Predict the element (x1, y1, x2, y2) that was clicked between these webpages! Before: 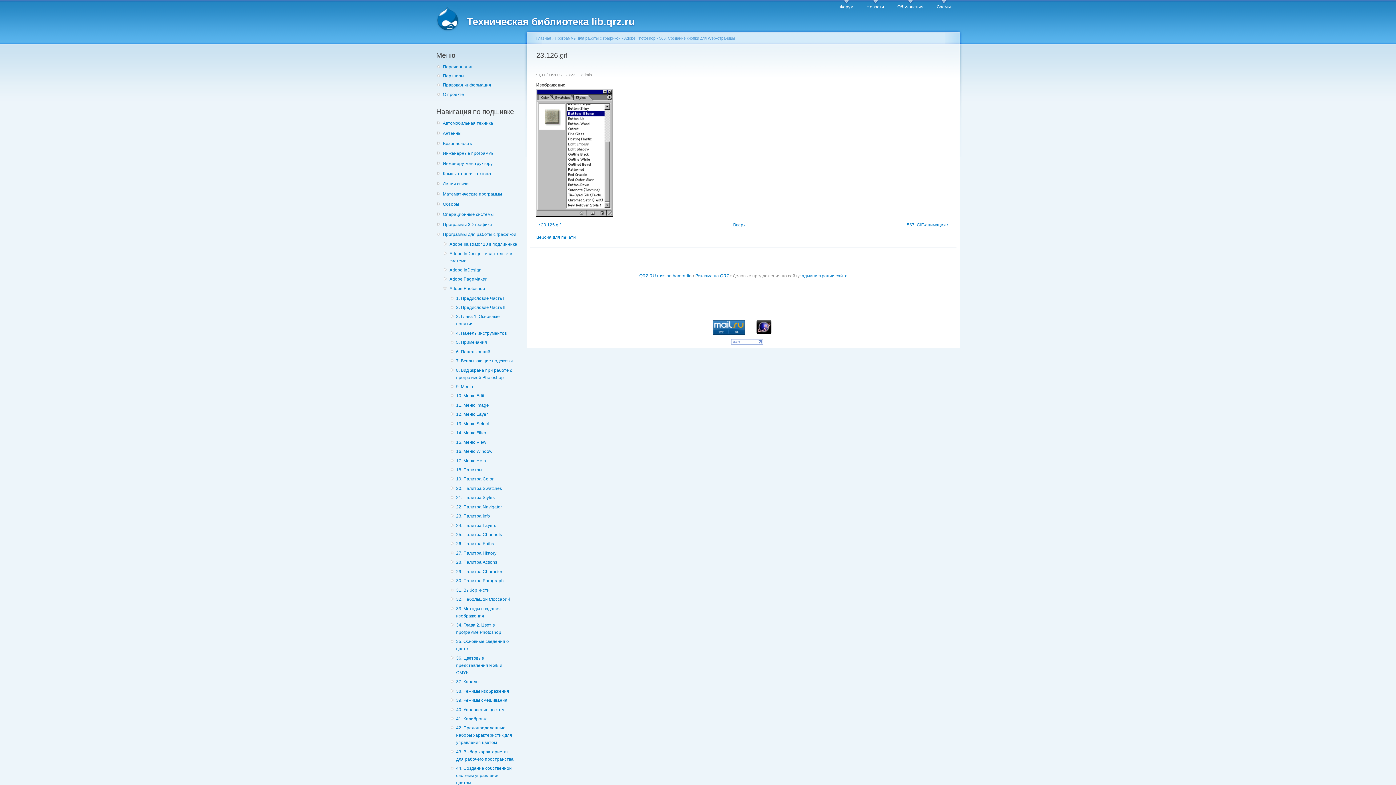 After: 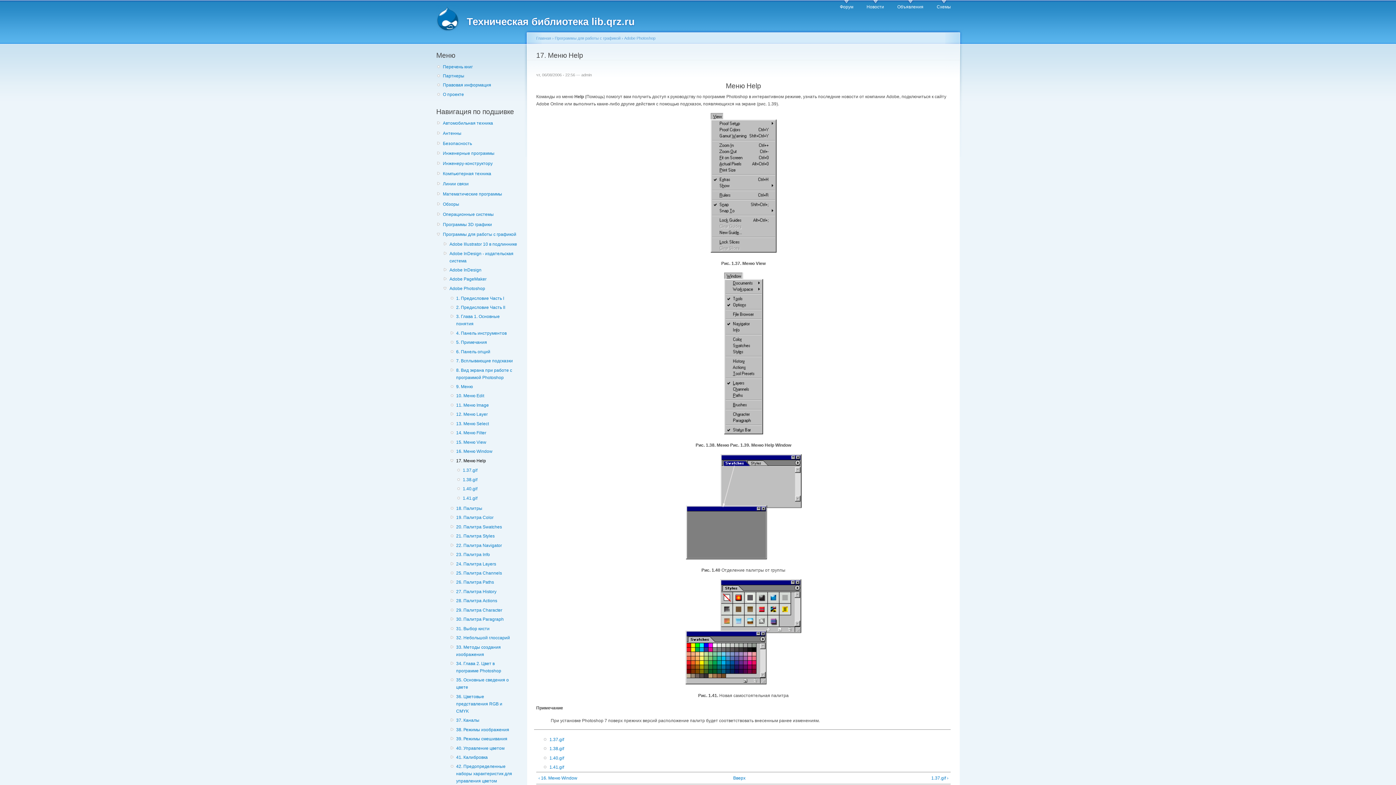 Action: bbox: (456, 457, 515, 464) label: 17. Меню Help